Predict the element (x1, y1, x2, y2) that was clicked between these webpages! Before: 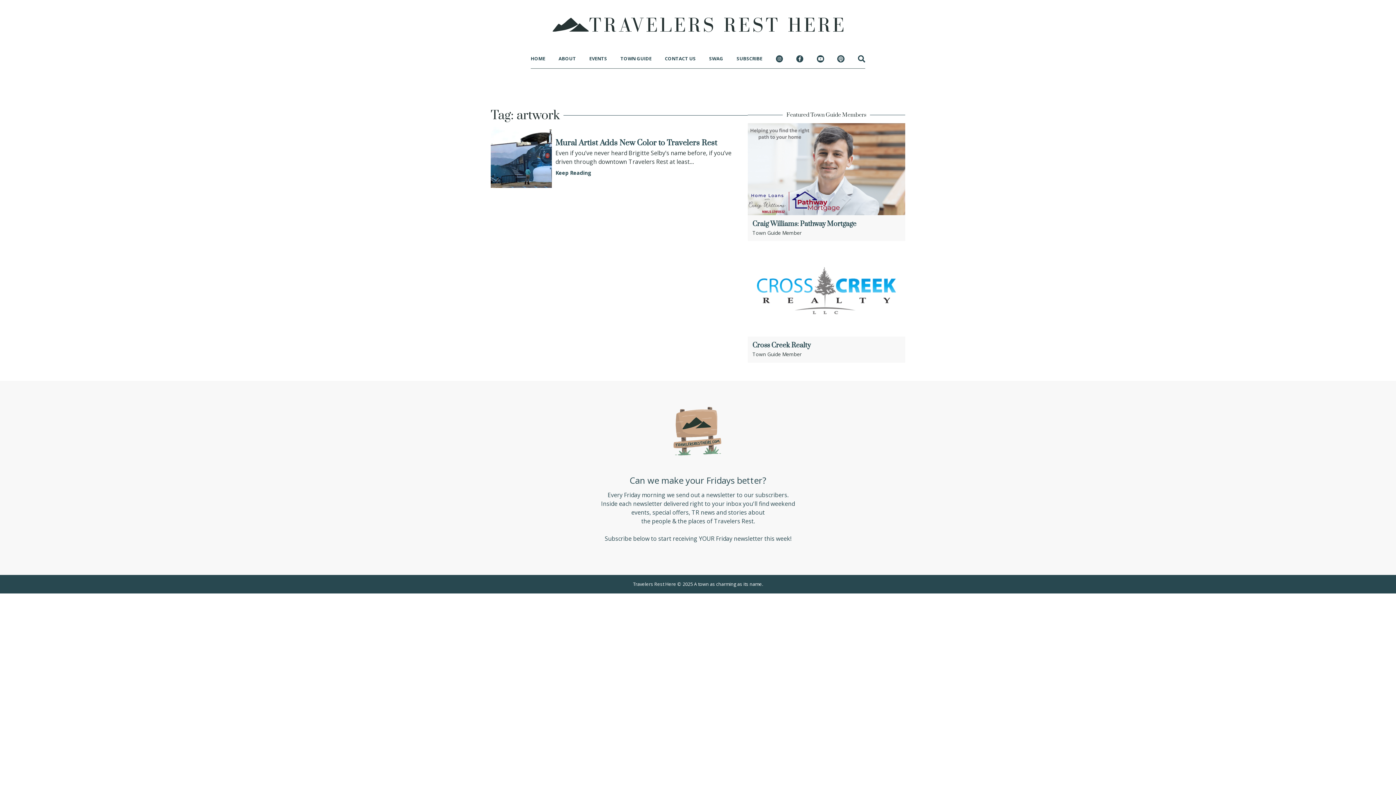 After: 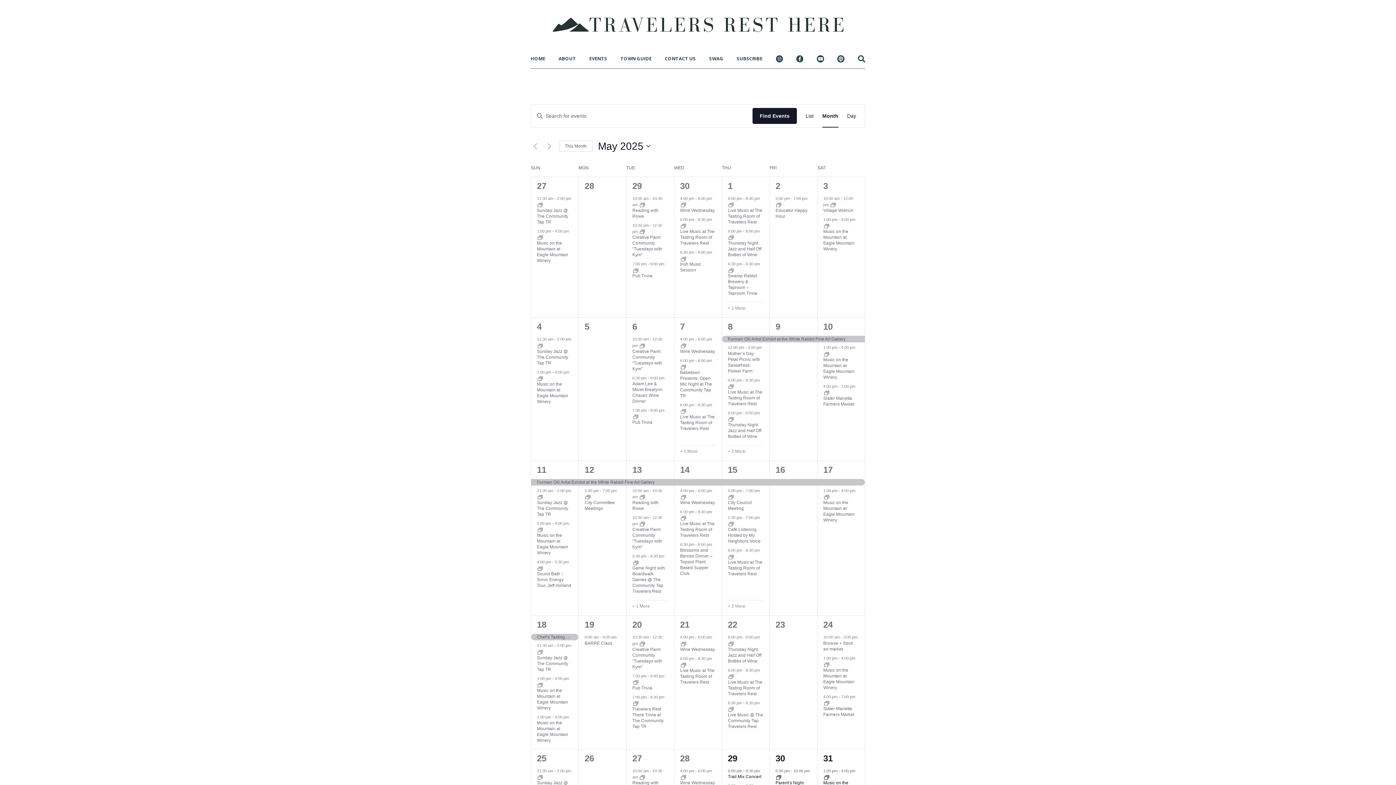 Action: label: EVENTS bbox: (589, 55, 607, 61)